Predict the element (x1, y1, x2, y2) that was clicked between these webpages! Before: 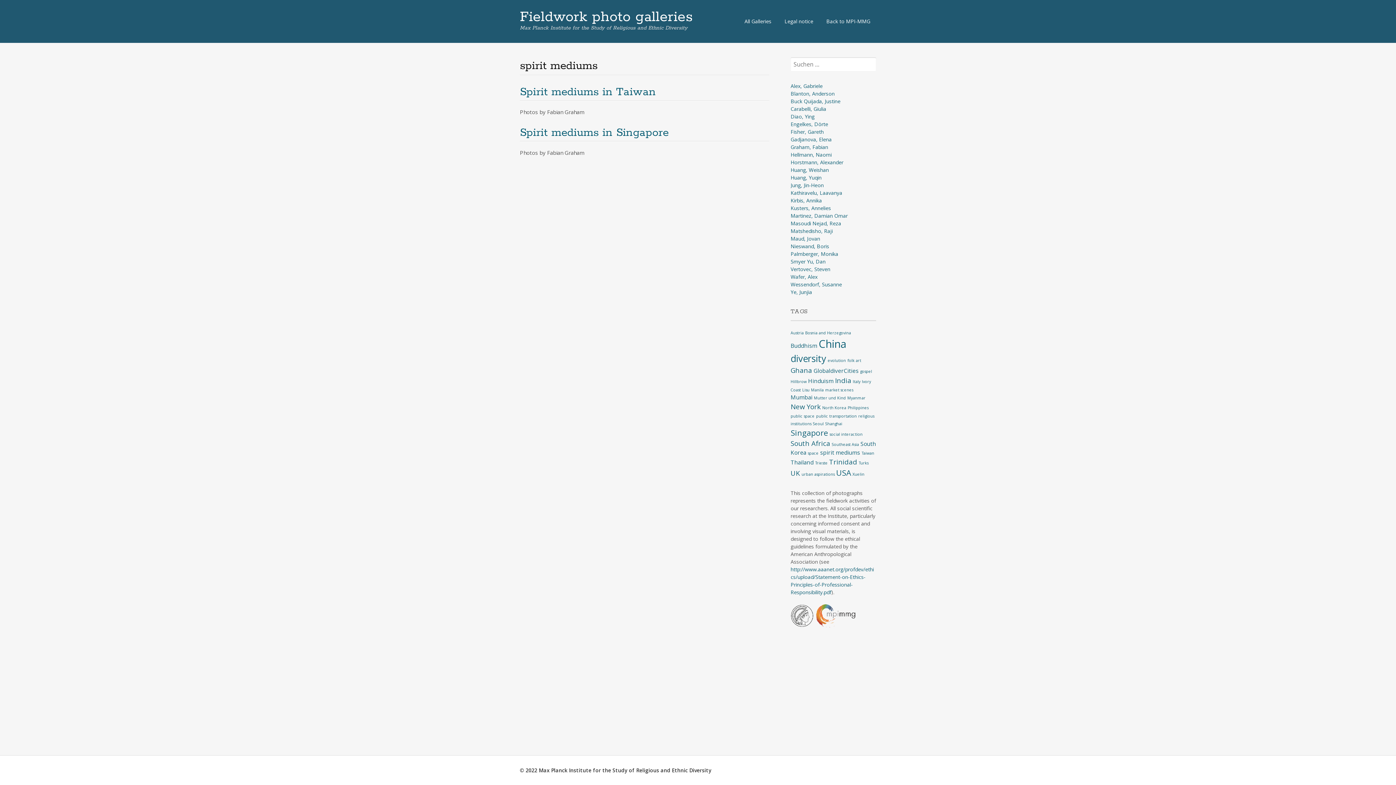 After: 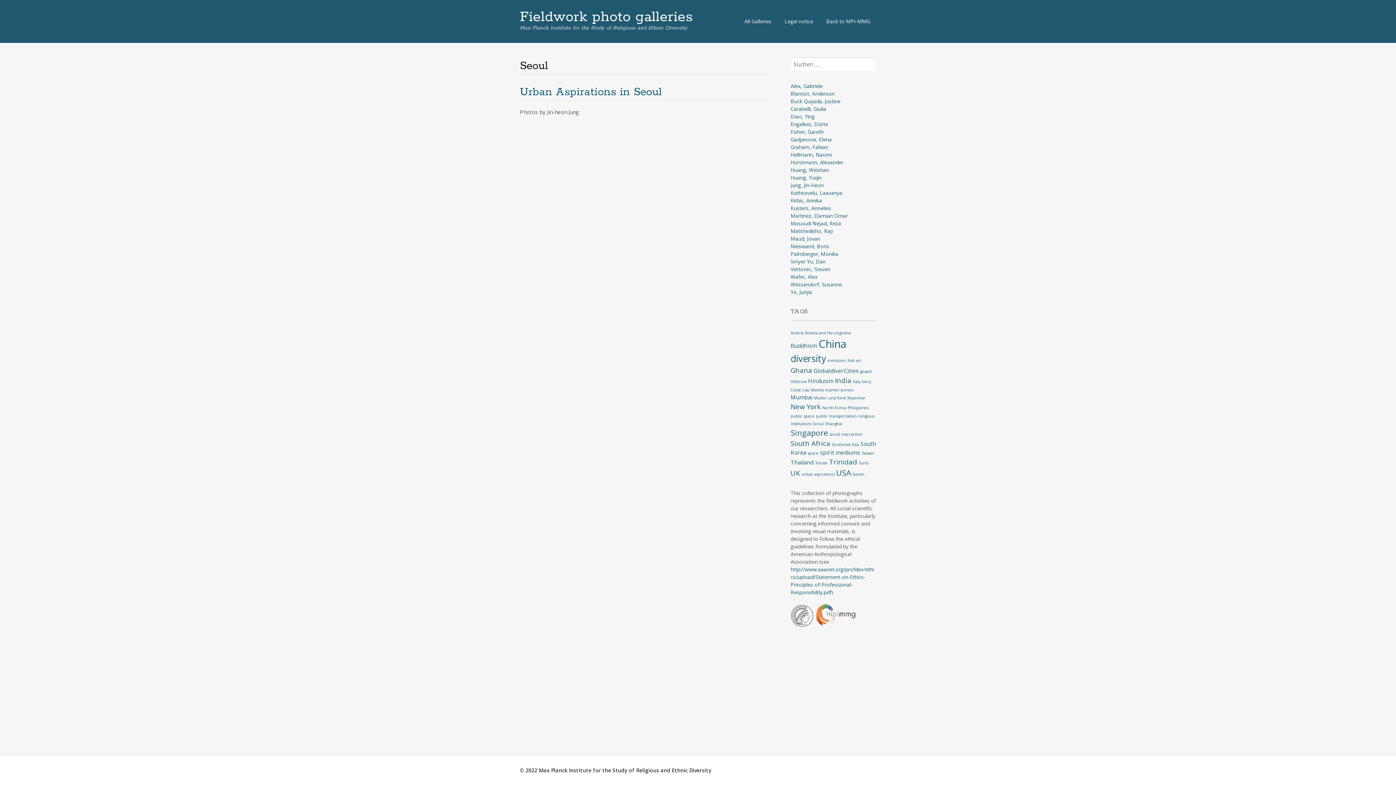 Action: bbox: (813, 421, 823, 426) label: Seoul (1 Eintrag)